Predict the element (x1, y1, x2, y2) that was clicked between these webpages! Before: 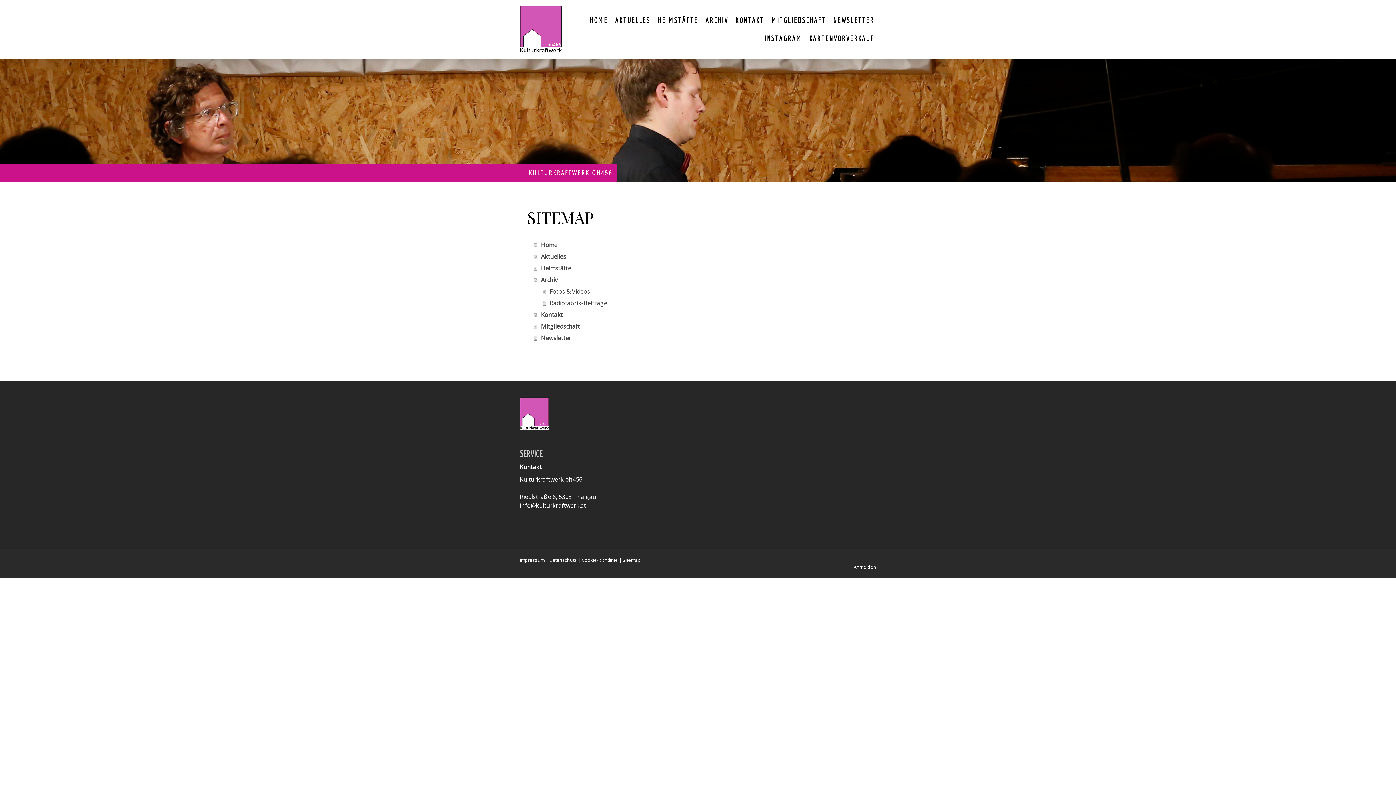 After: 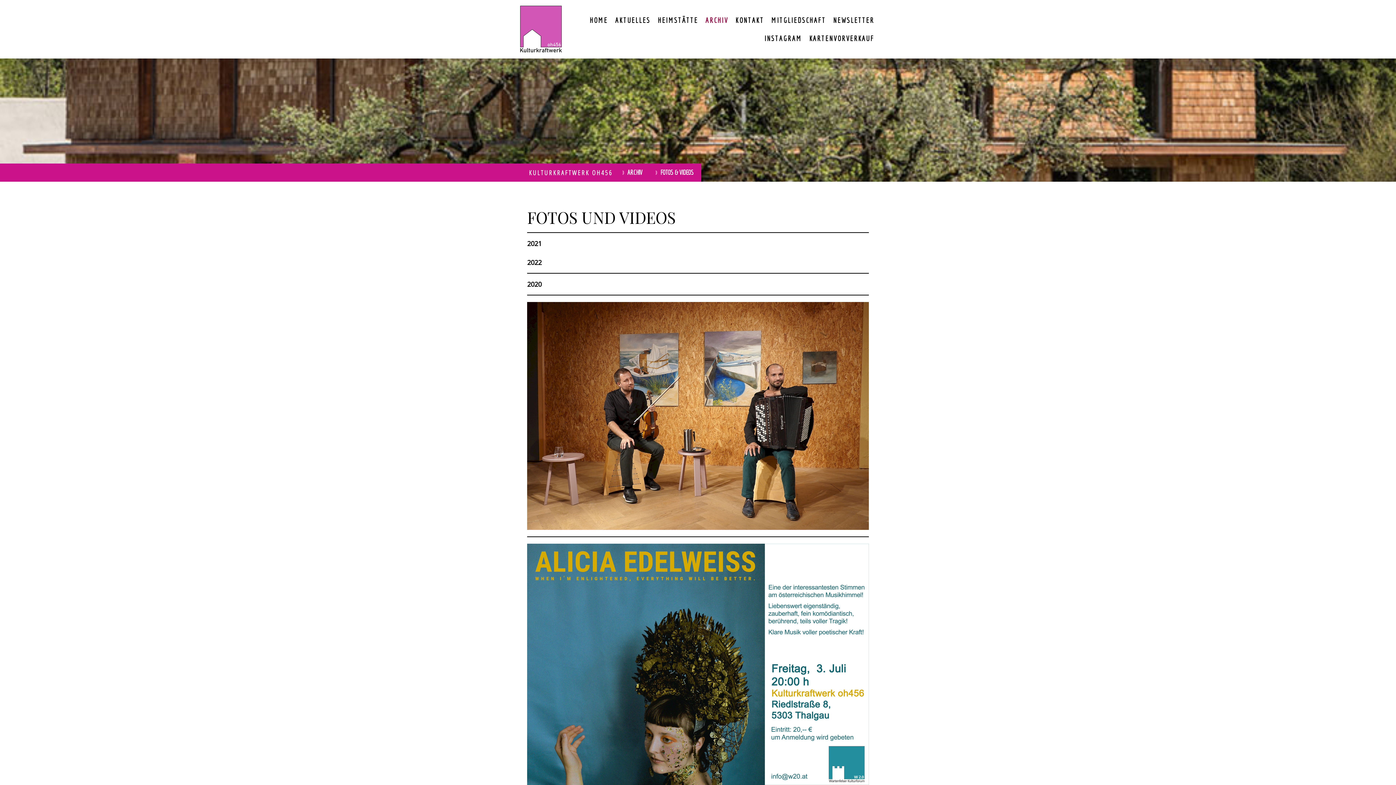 Action: label: Fotos & Videos bbox: (542, 285, 870, 297)